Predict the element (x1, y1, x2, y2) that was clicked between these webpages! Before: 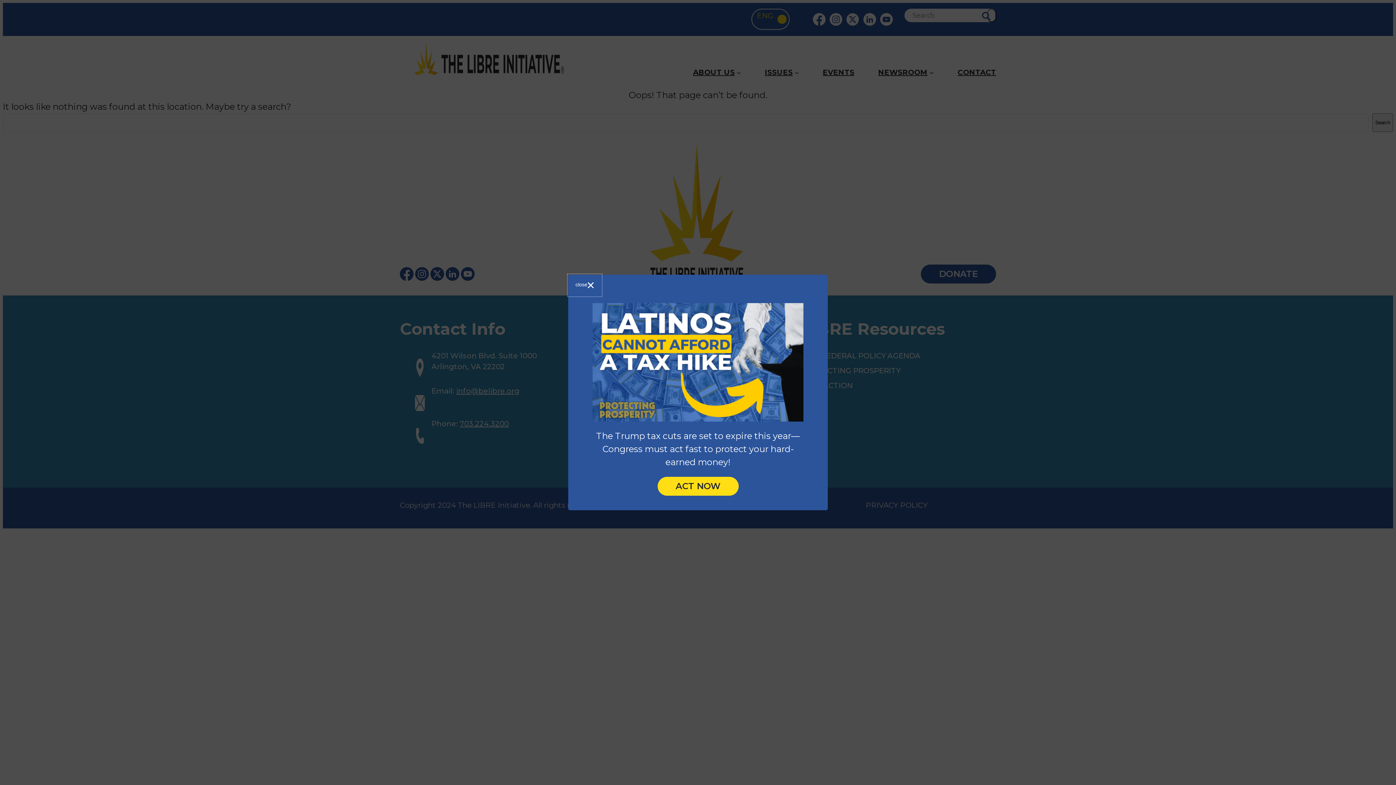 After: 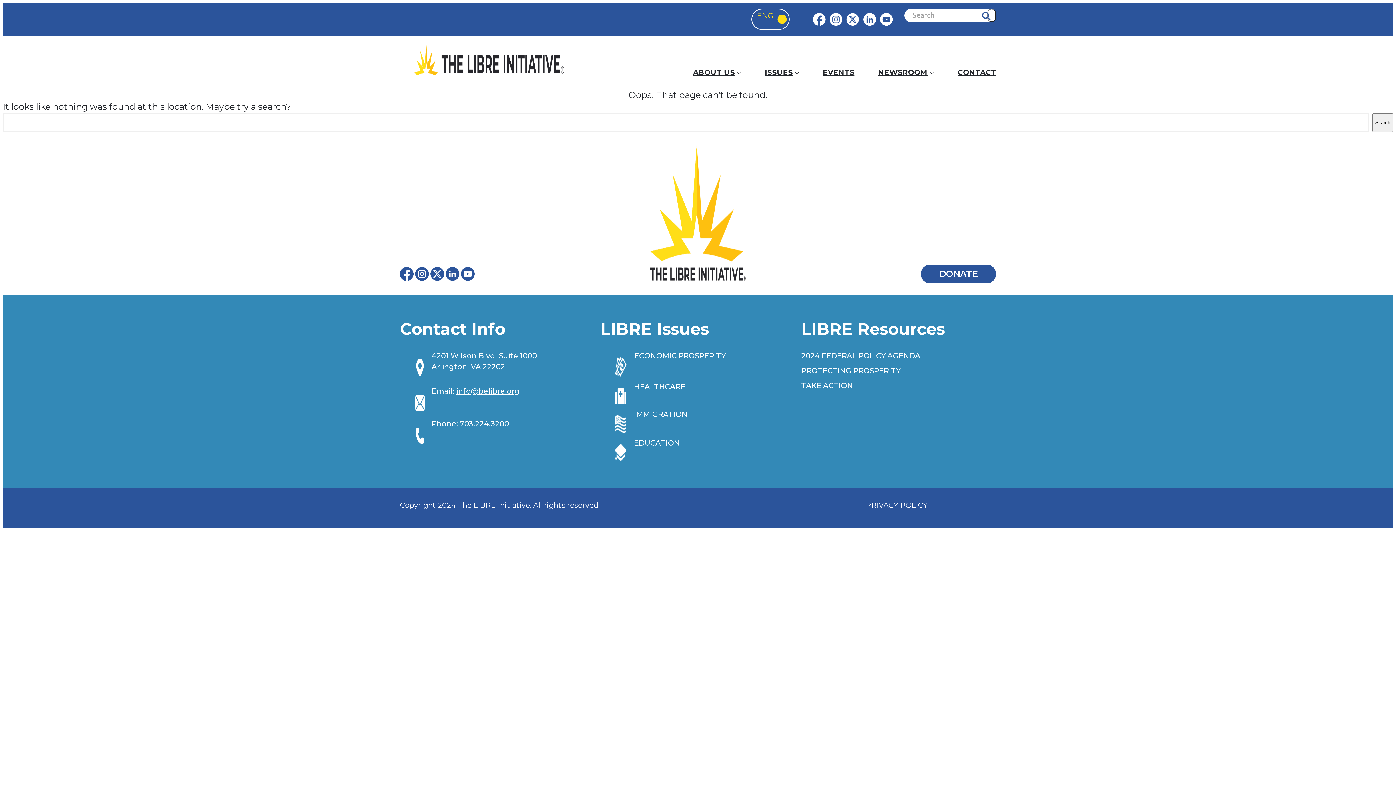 Action: bbox: (568, 274, 601, 296) label: close